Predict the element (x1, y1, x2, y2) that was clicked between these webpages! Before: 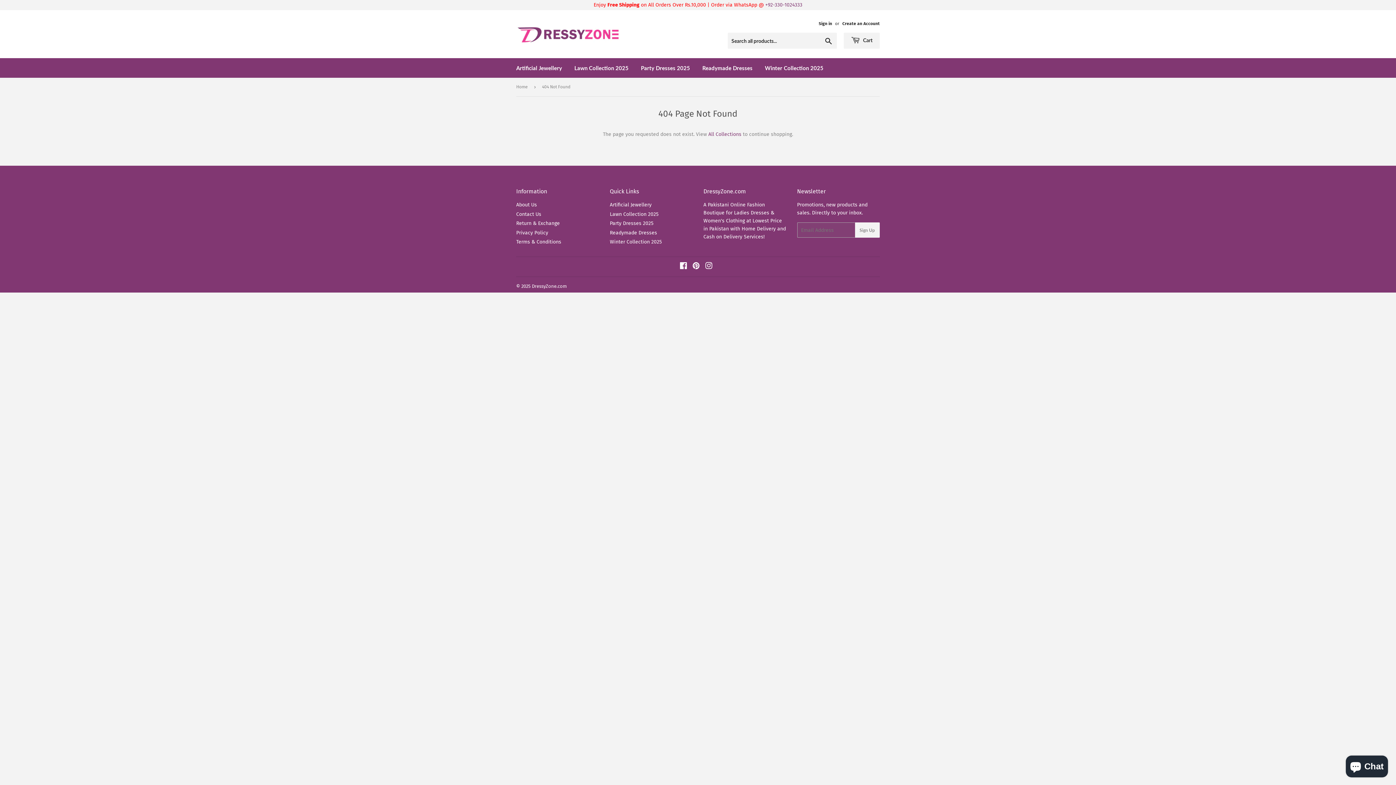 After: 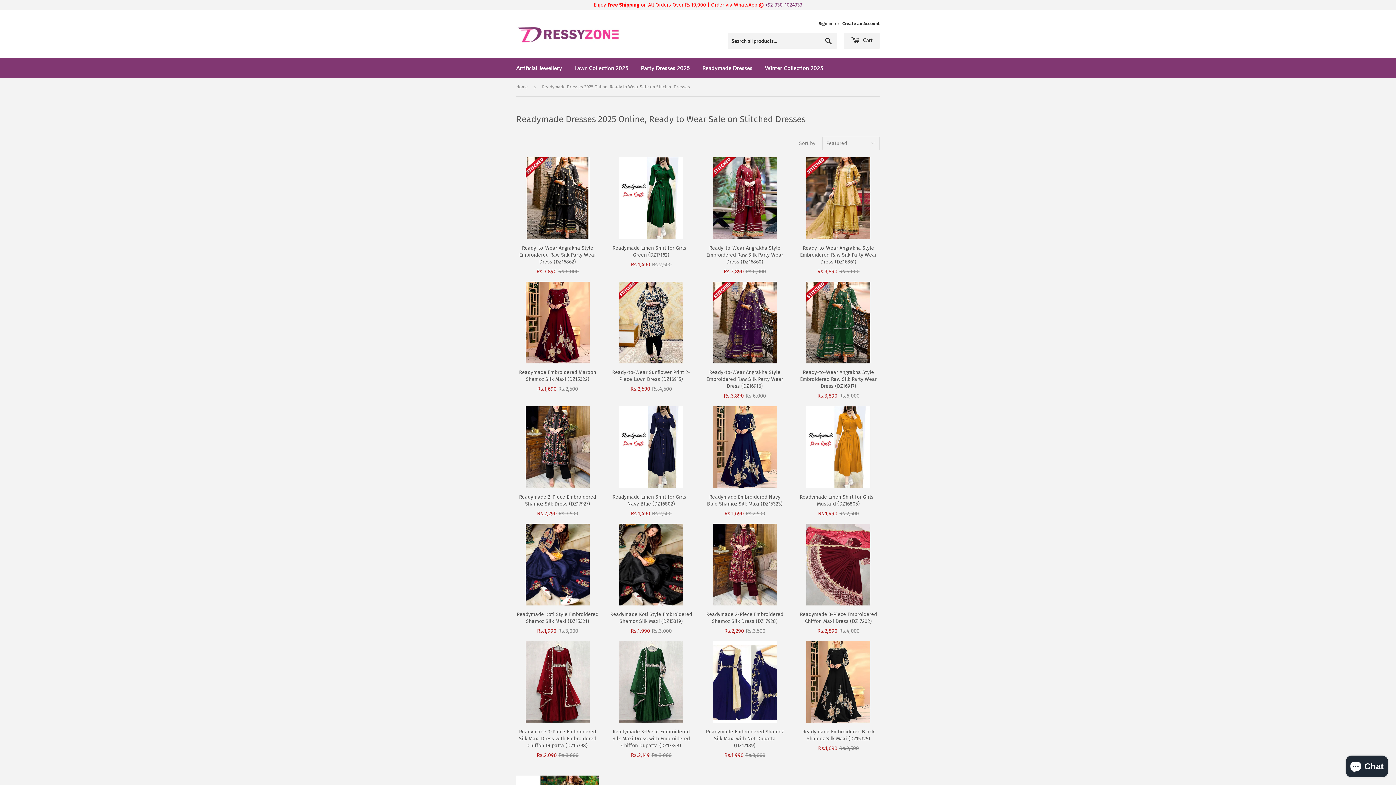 Action: label: Readymade Dresses bbox: (610, 229, 657, 235)